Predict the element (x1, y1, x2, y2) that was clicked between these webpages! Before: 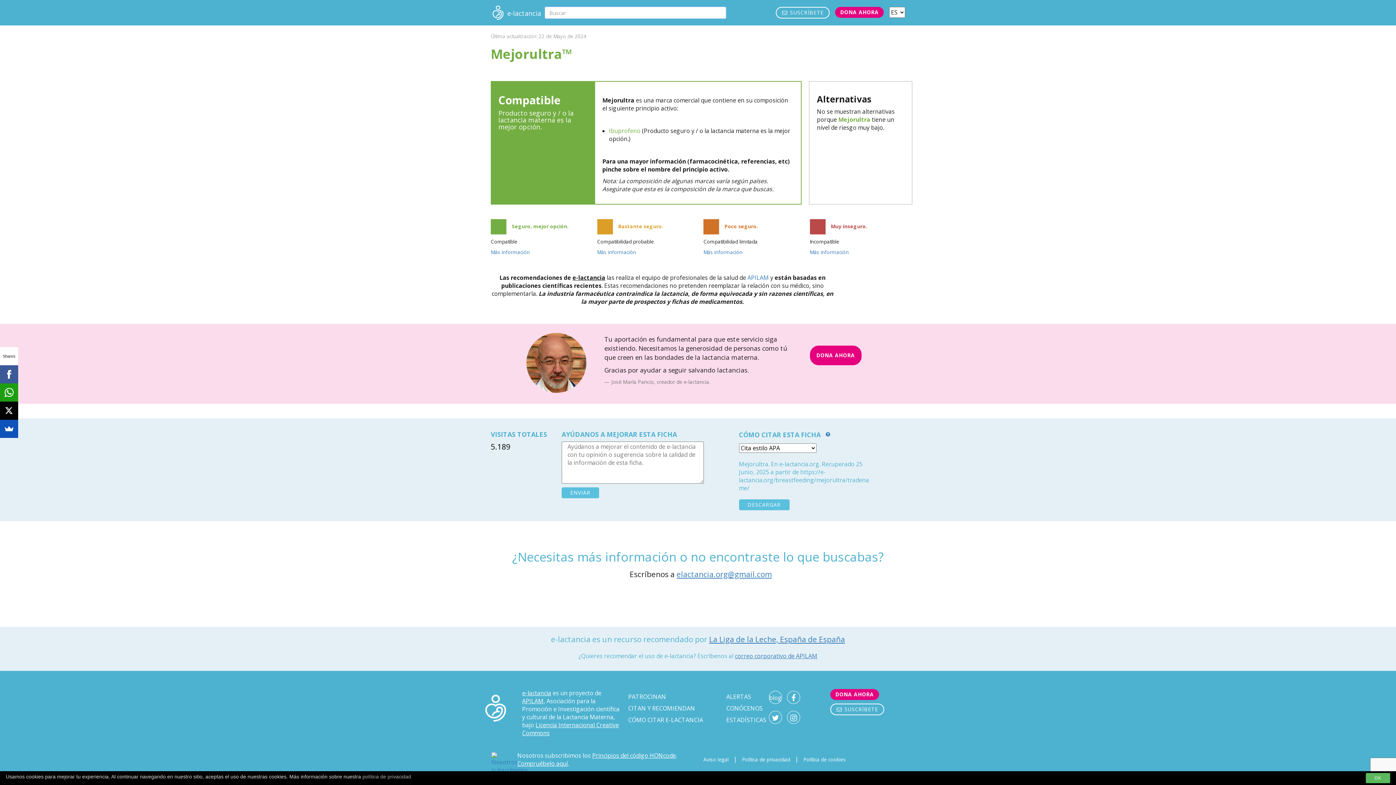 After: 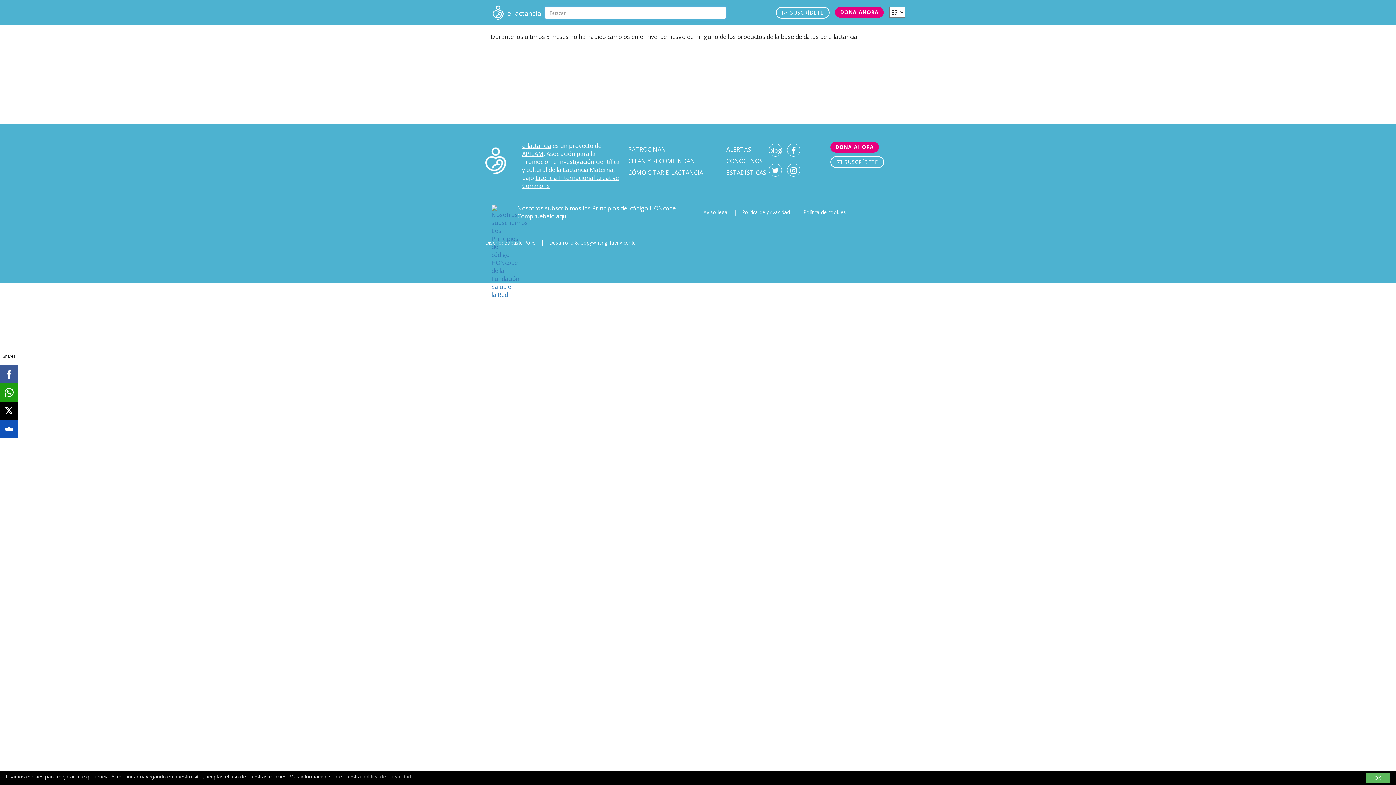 Action: bbox: (726, 693, 751, 701) label: ALERTAS